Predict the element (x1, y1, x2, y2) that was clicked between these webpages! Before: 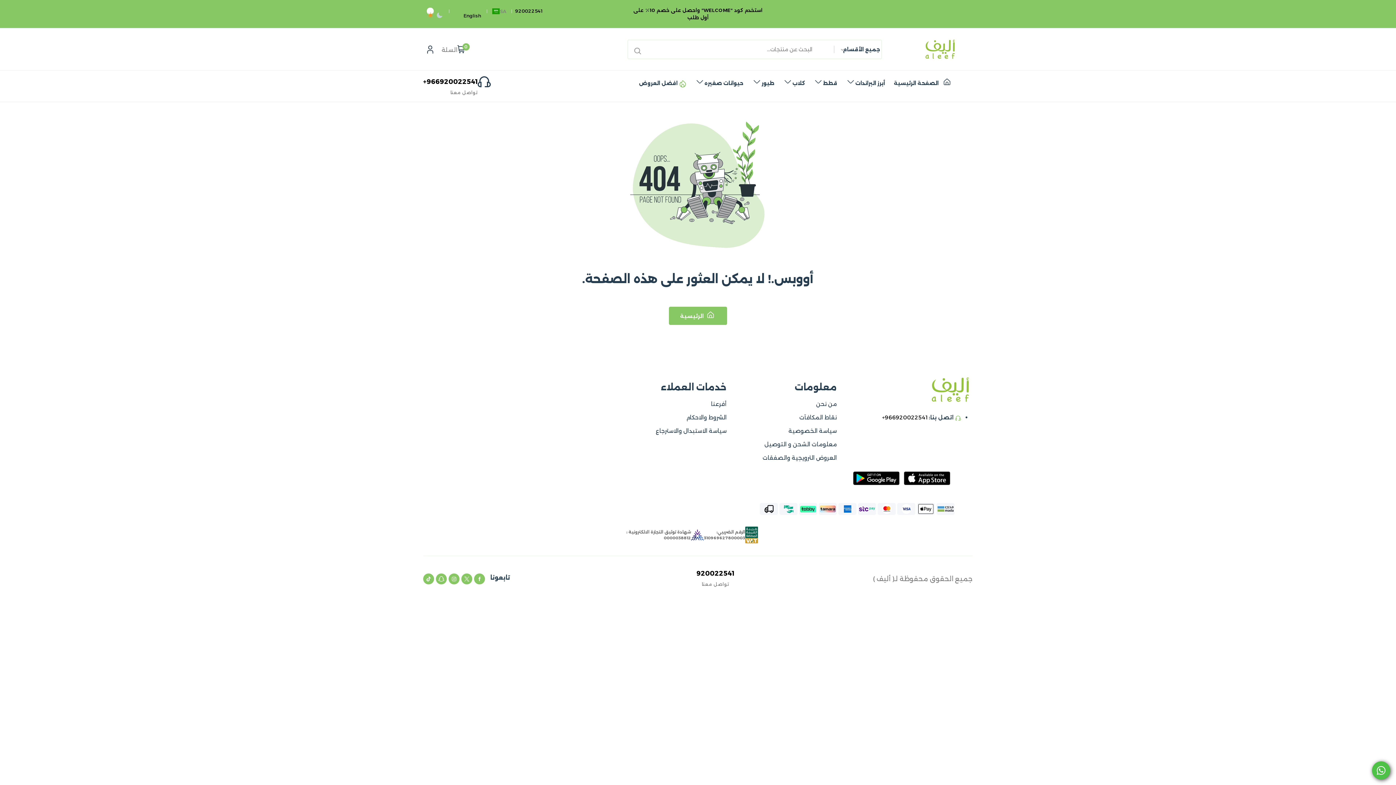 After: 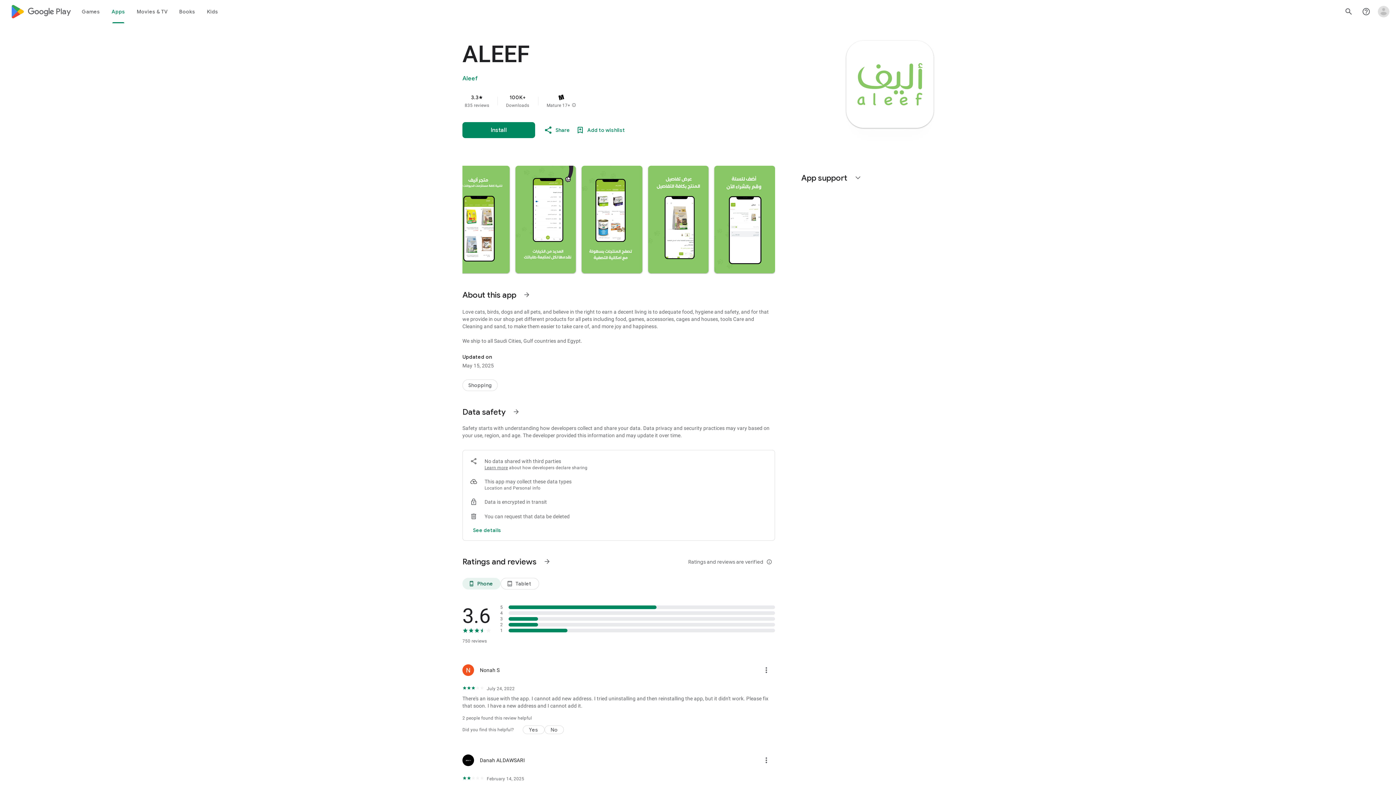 Action: bbox: (853, 471, 899, 488)